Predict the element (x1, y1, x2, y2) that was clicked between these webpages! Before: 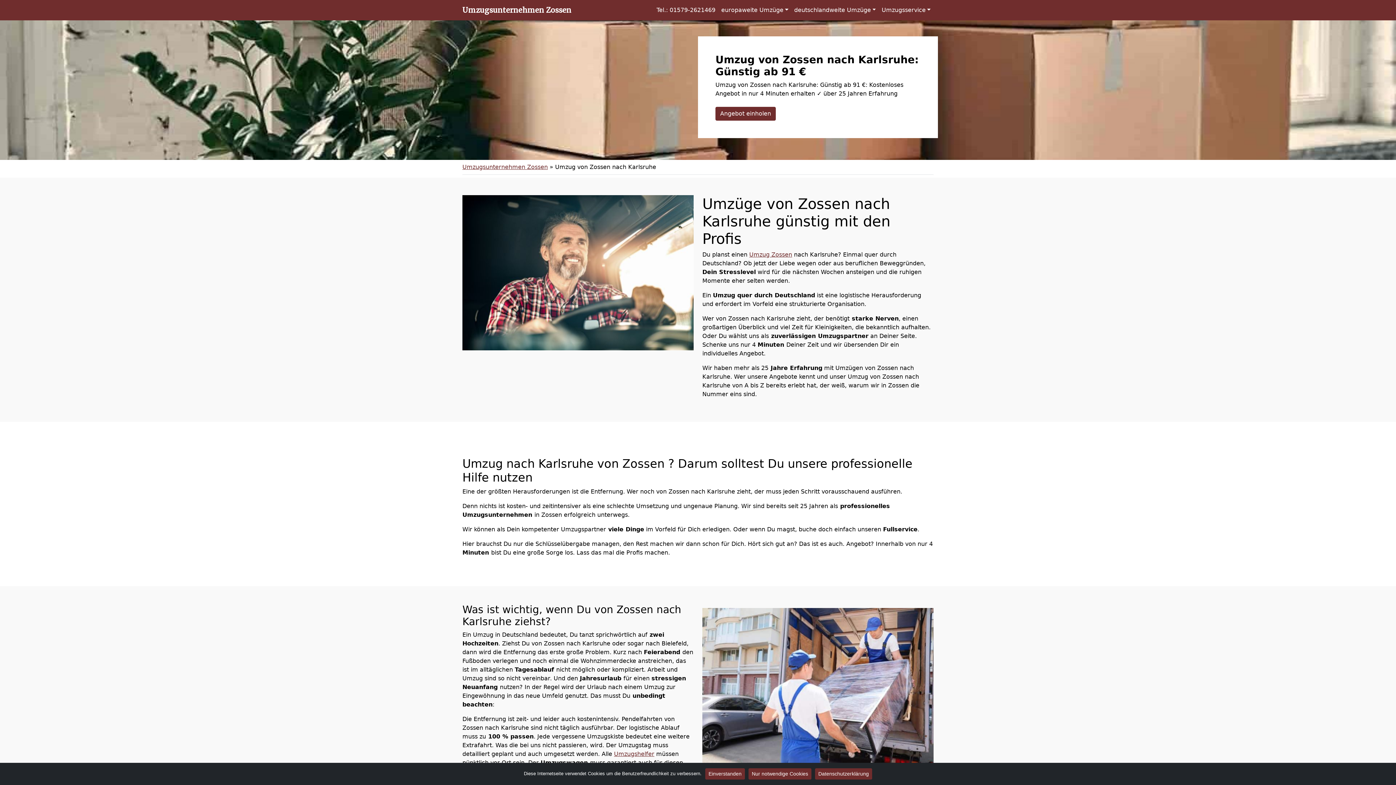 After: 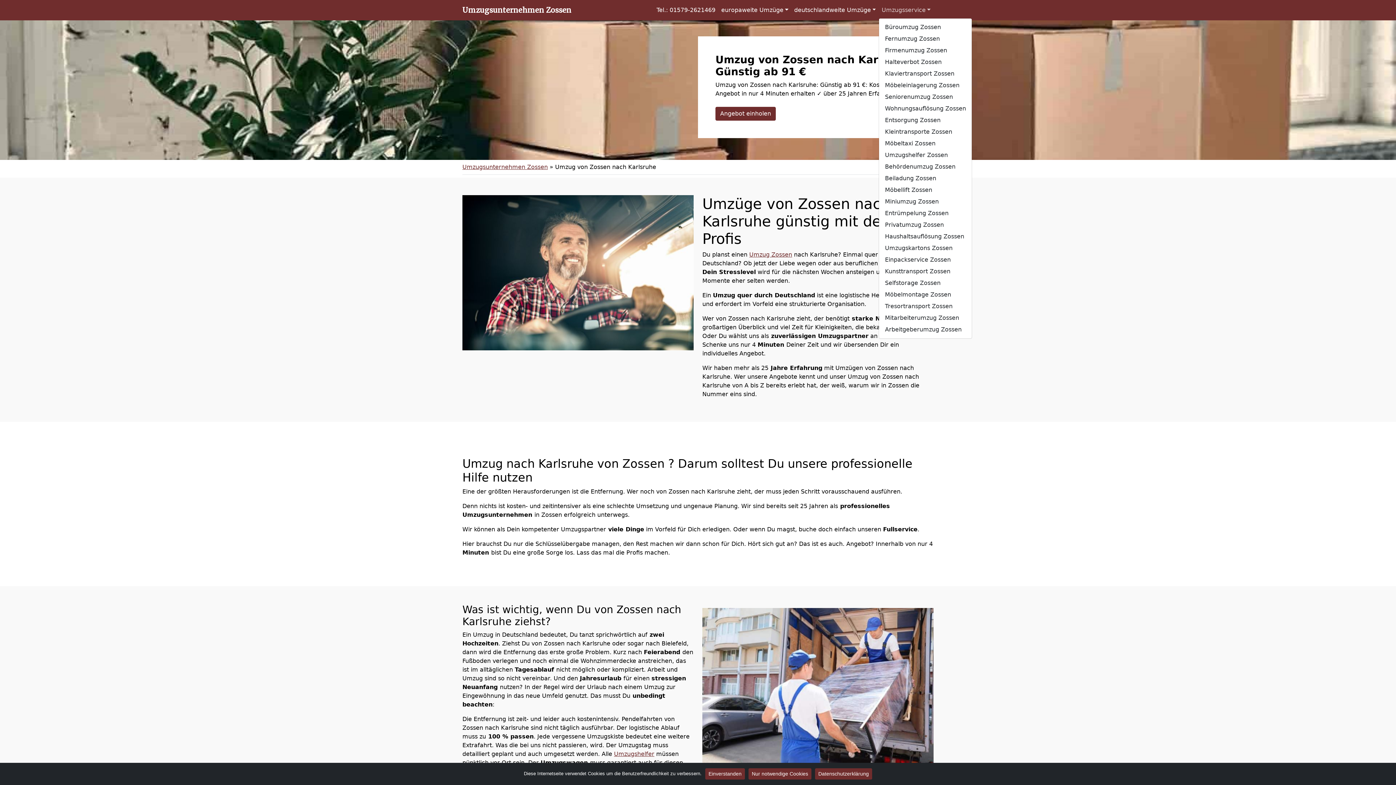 Action: label: Umzugsservice bbox: (879, 2, 933, 17)